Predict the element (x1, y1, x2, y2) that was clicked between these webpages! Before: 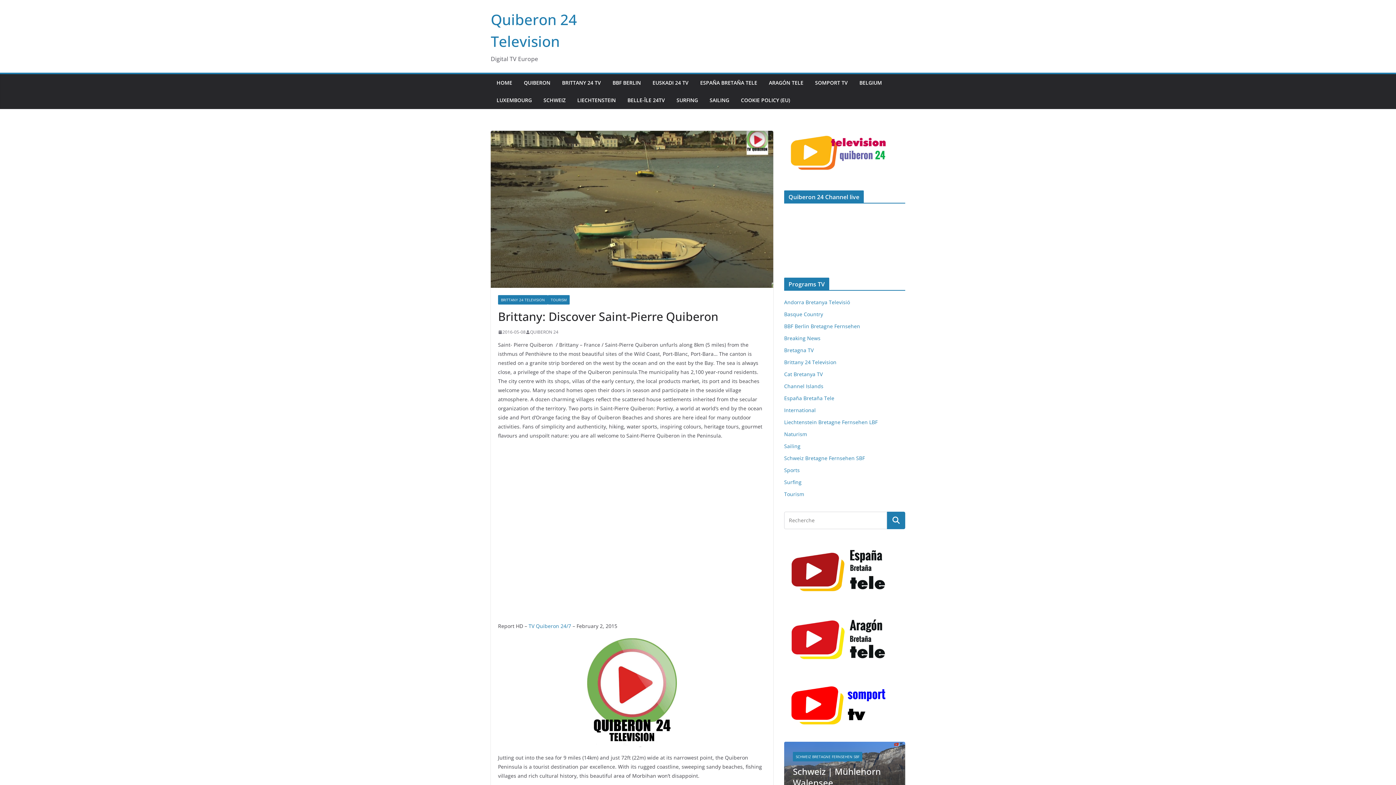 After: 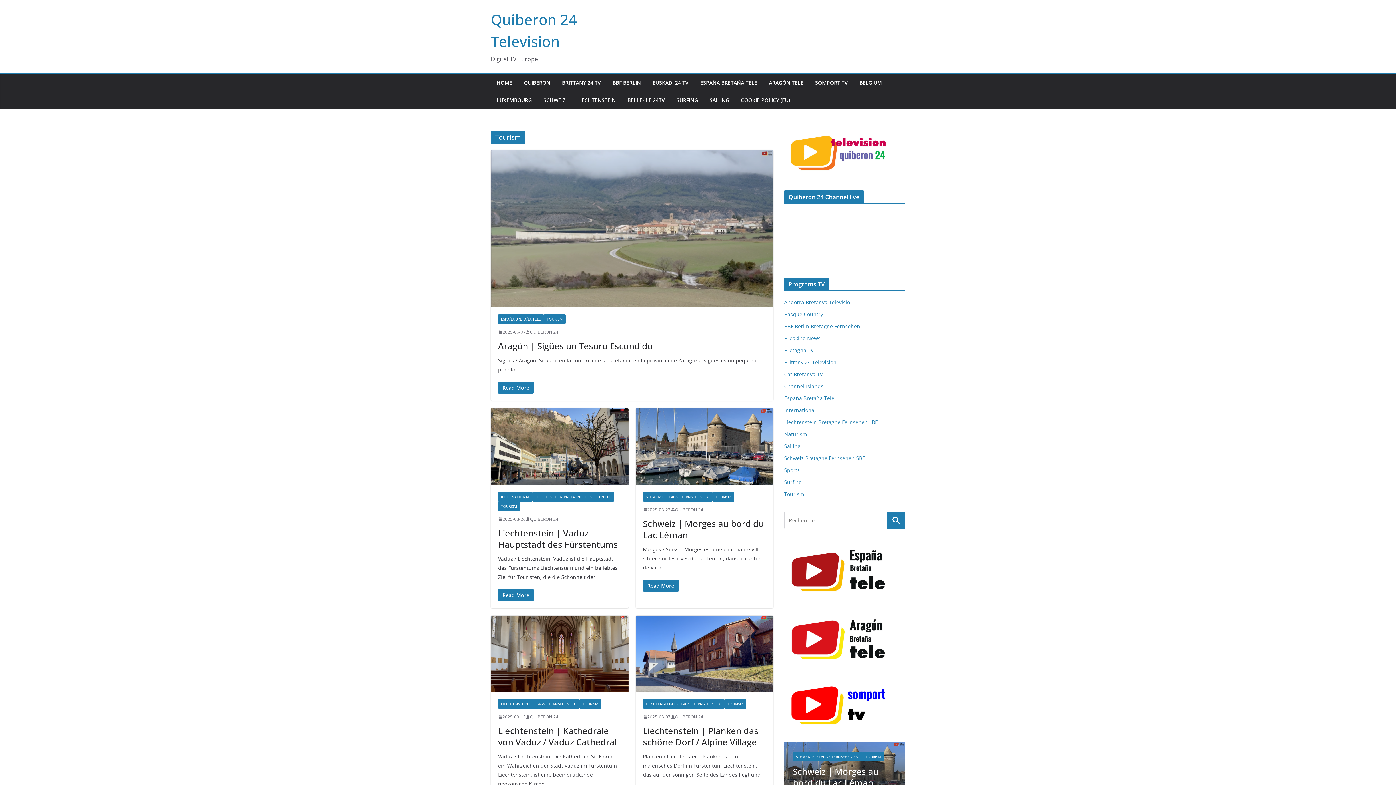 Action: bbox: (838, 752, 860, 761) label: TOURISM